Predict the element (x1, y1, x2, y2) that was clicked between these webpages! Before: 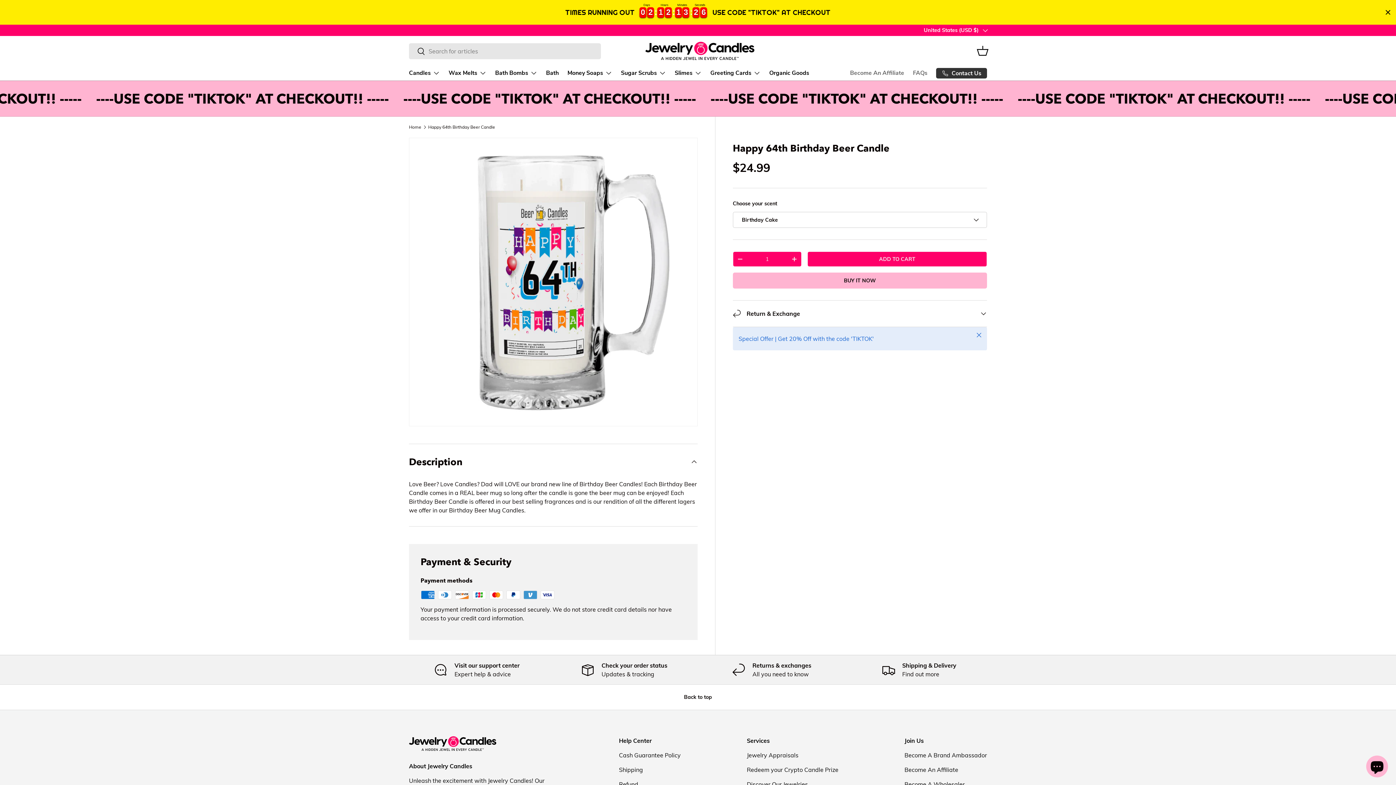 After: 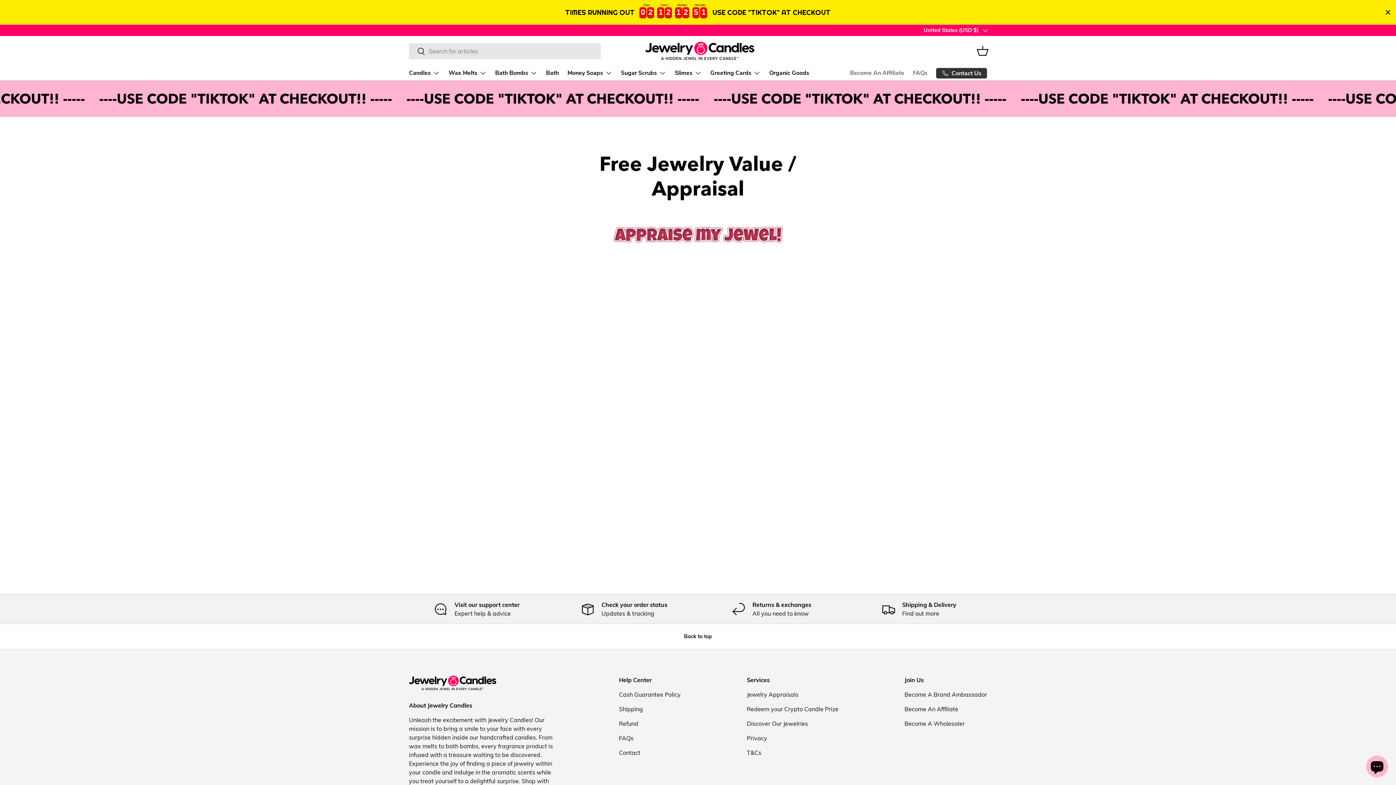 Action: bbox: (747, 751, 798, 759) label: Jewelry Appraisals